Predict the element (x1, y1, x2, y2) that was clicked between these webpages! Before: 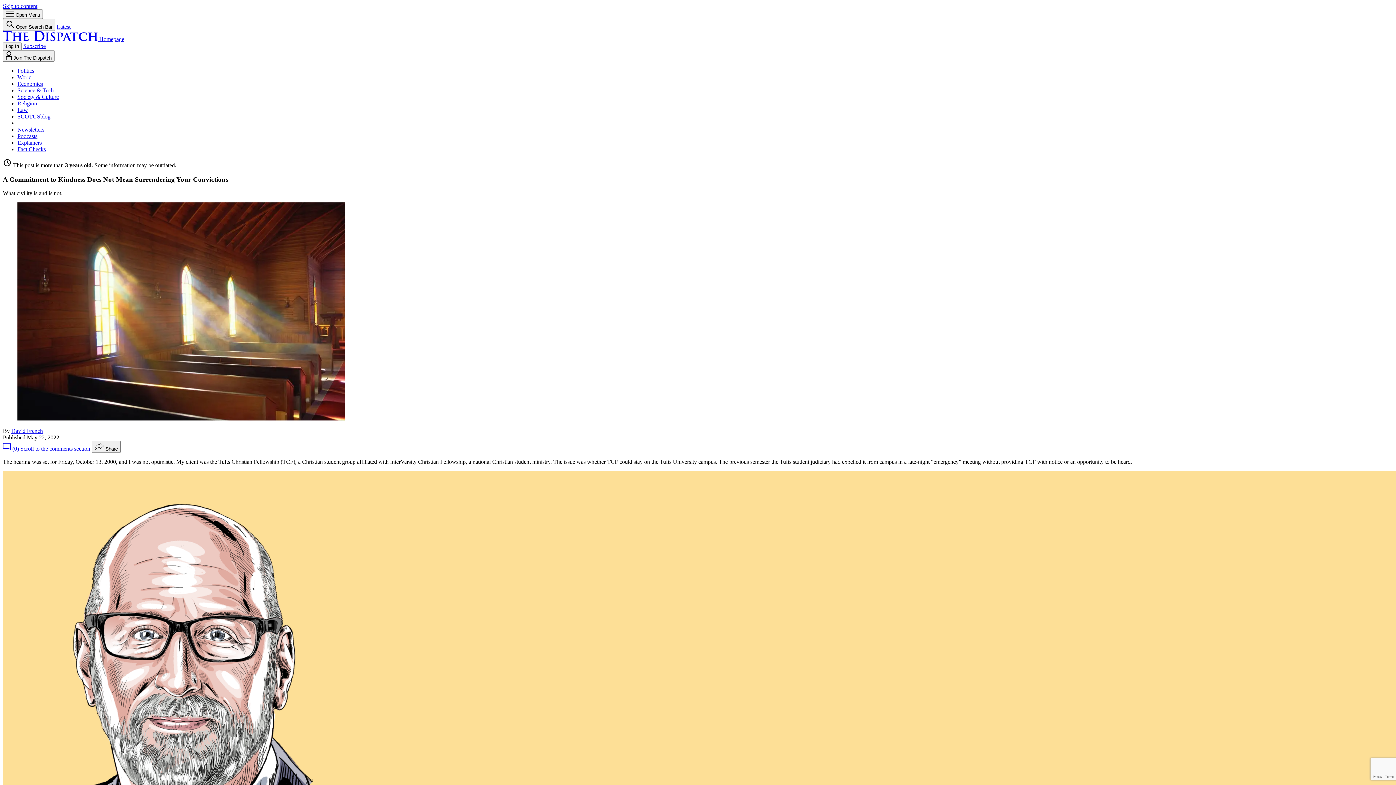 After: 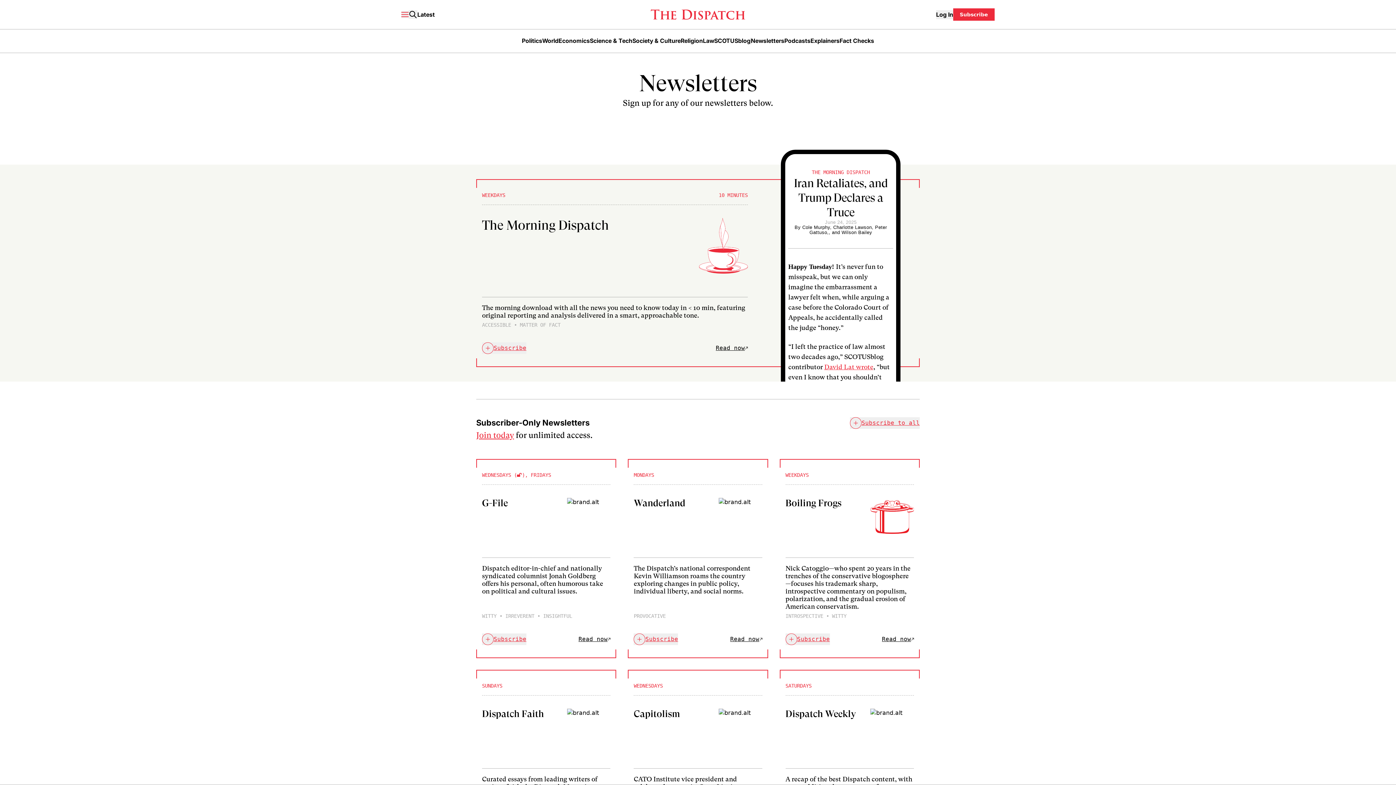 Action: label: Newsletters bbox: (17, 126, 44, 132)